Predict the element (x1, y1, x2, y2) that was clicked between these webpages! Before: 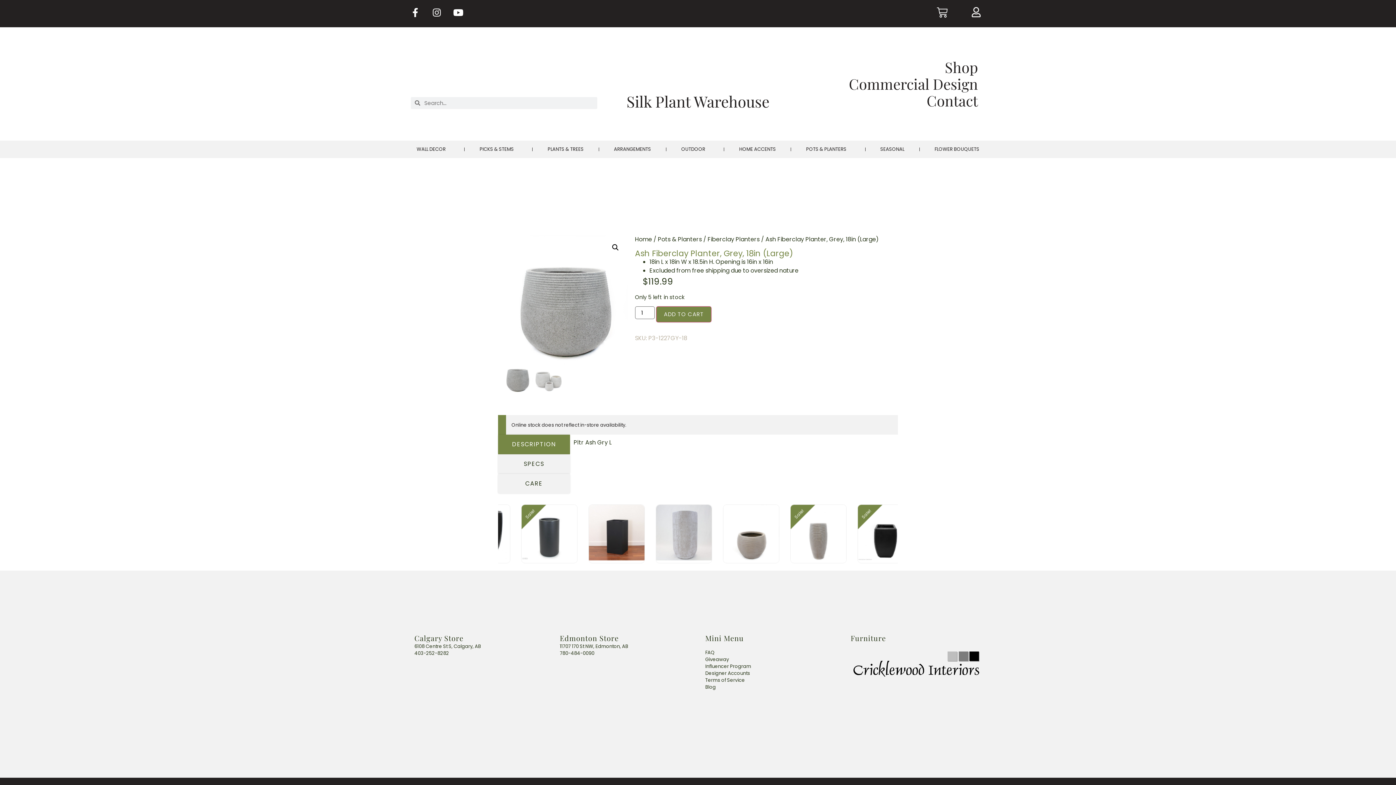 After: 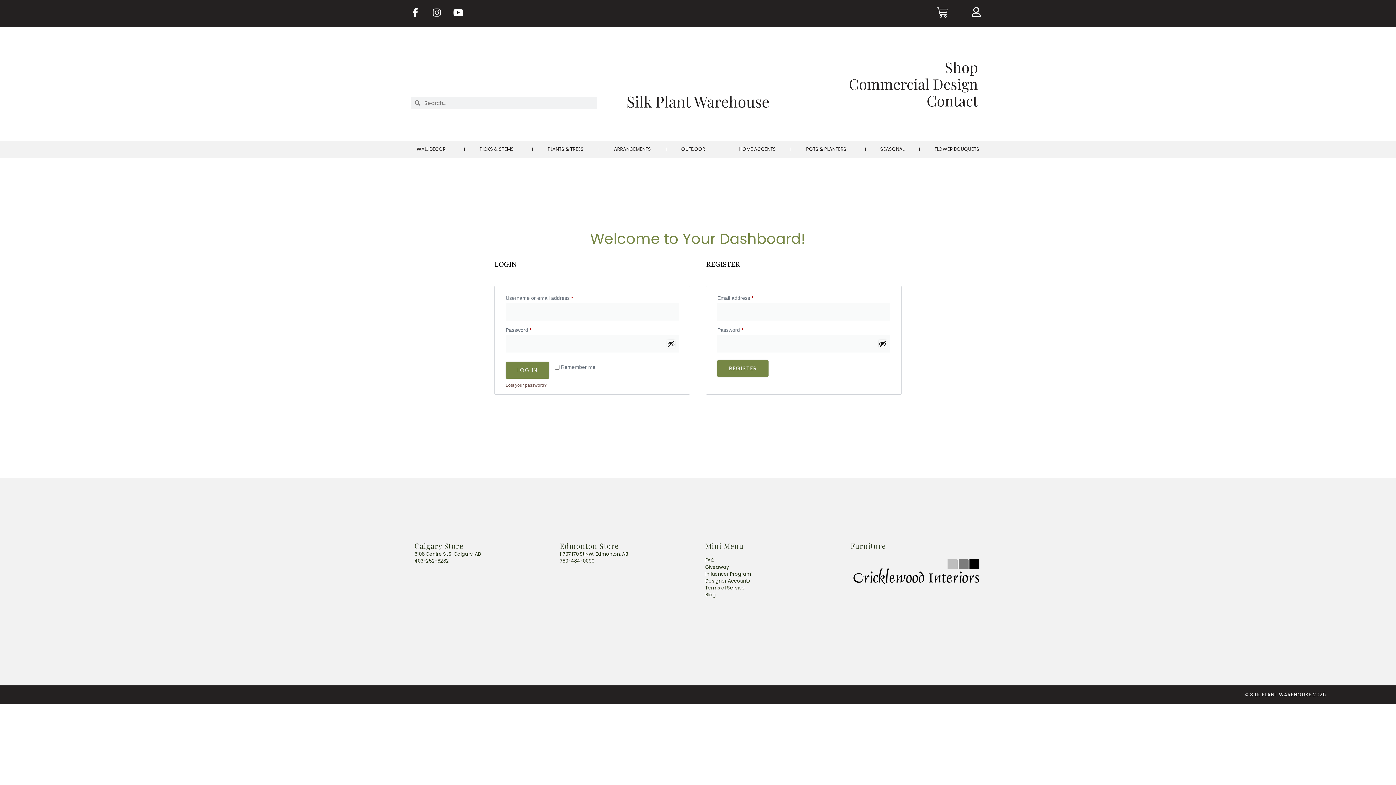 Action: bbox: (971, 7, 981, 17)